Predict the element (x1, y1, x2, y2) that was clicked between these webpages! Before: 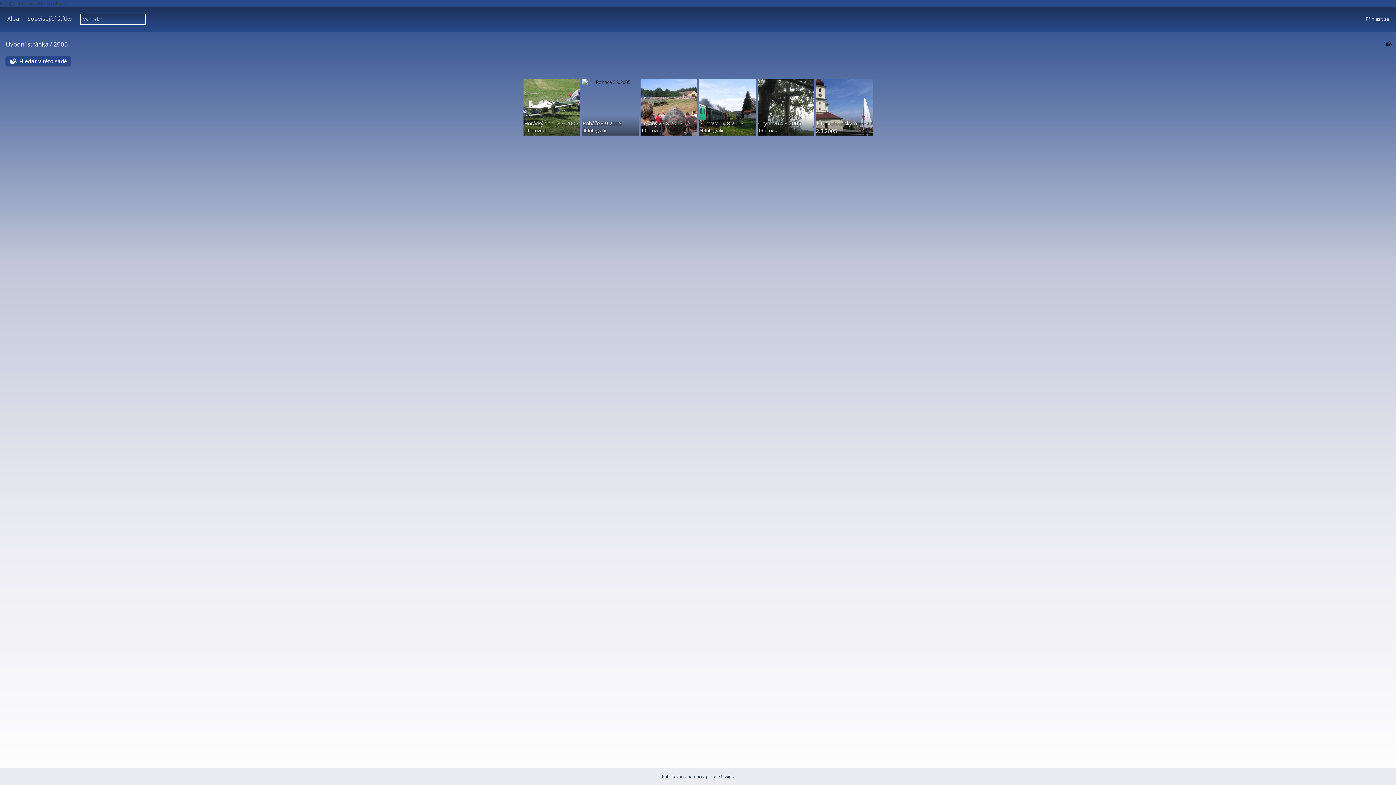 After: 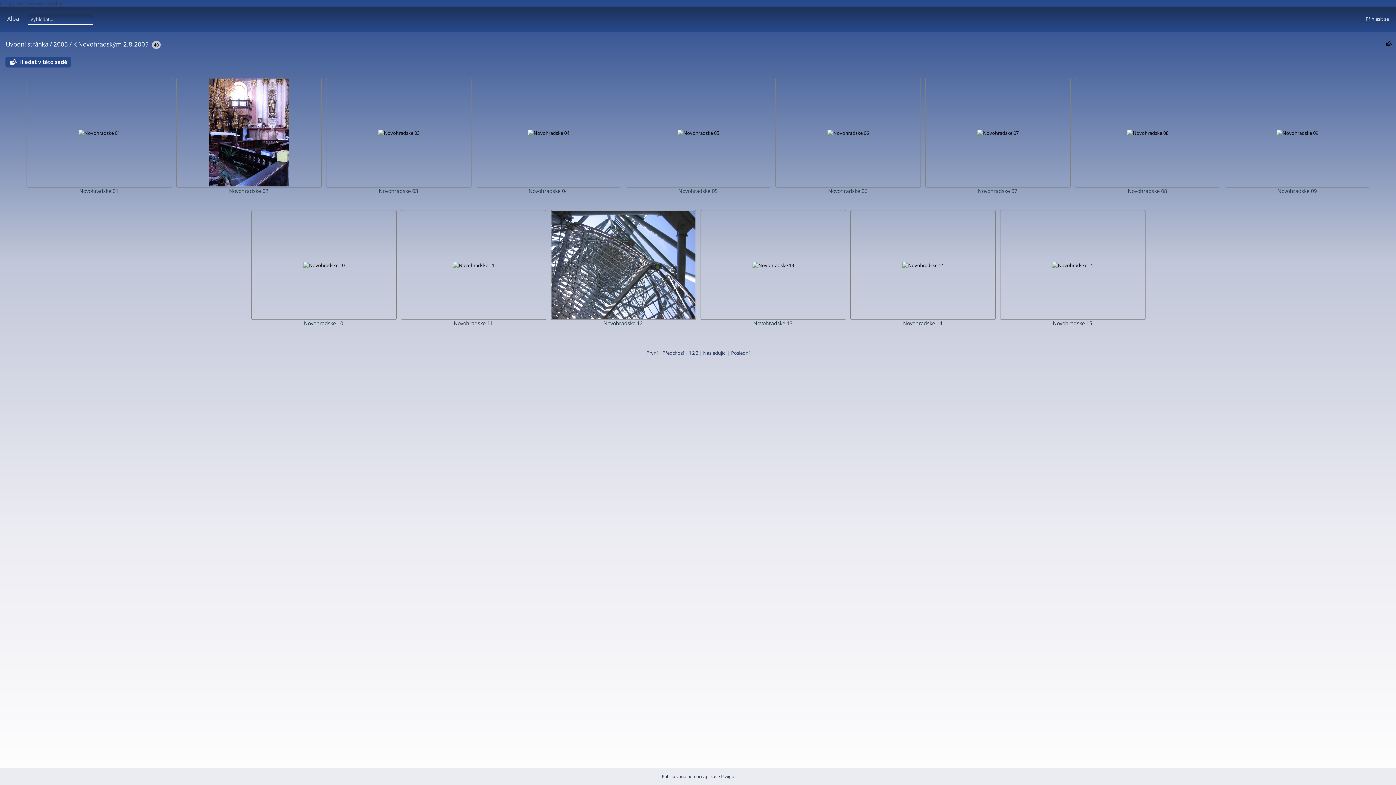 Action: bbox: (816, 78, 872, 135) label: K Novohradským 2.8.2005
40 fotografií